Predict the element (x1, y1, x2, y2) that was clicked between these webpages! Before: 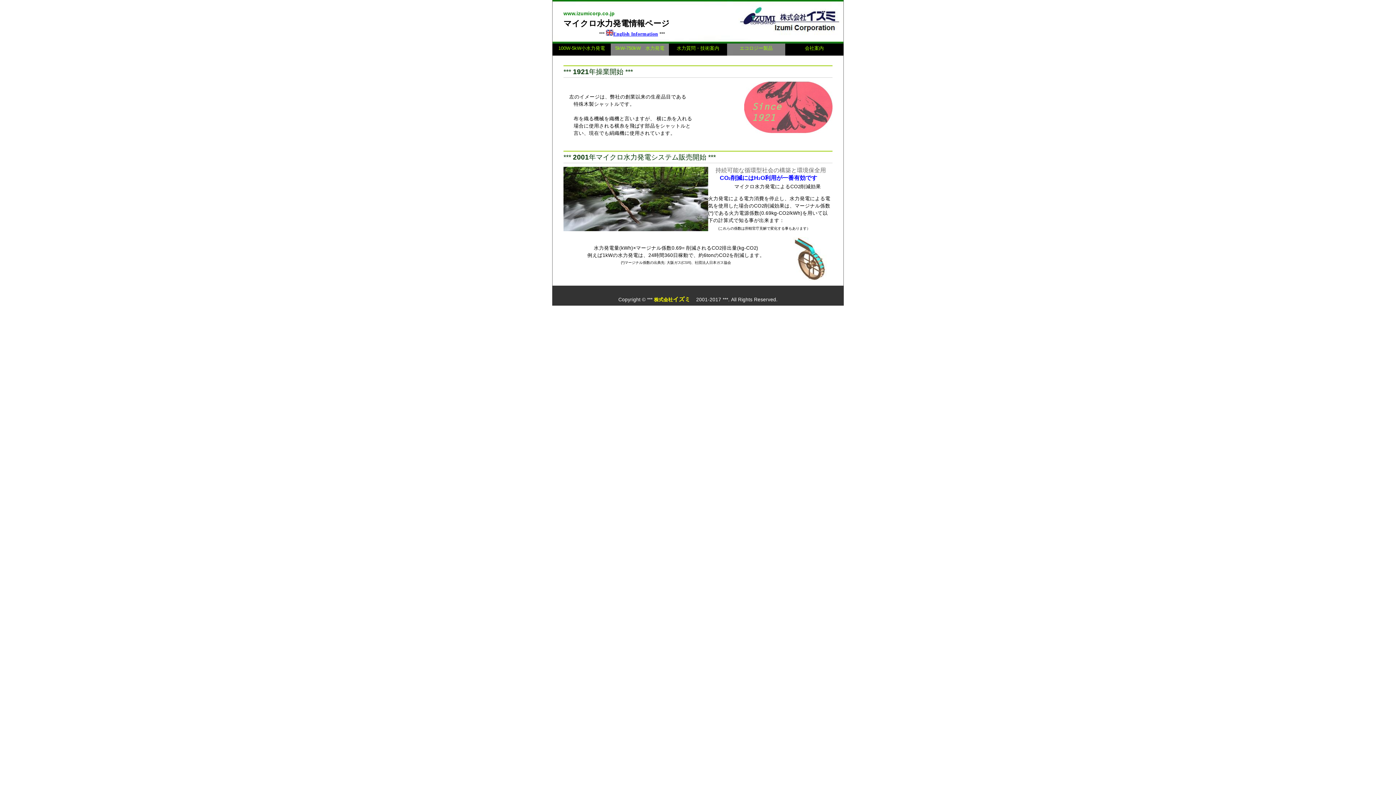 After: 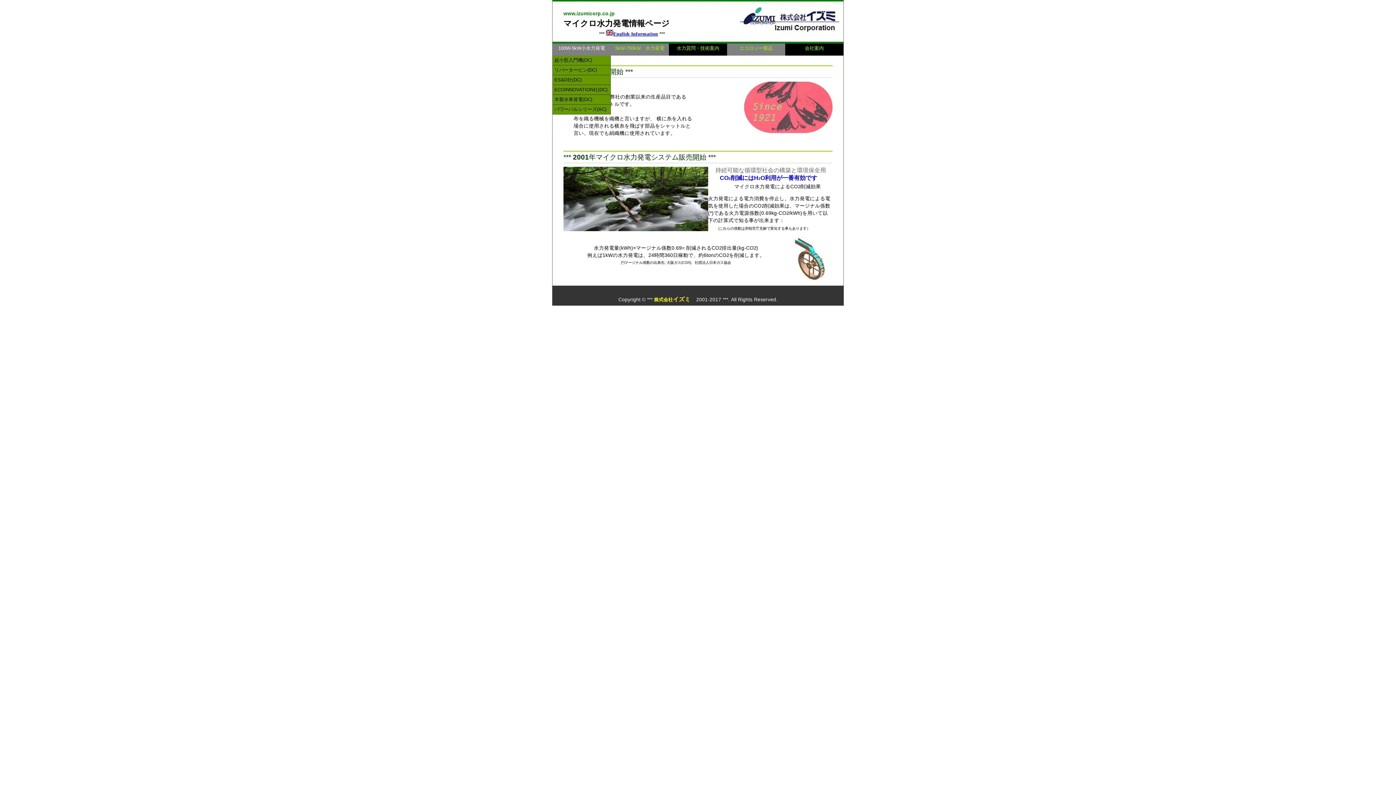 Action: label: 100W-5kW小水力発電 bbox: (552, 43, 610, 55)